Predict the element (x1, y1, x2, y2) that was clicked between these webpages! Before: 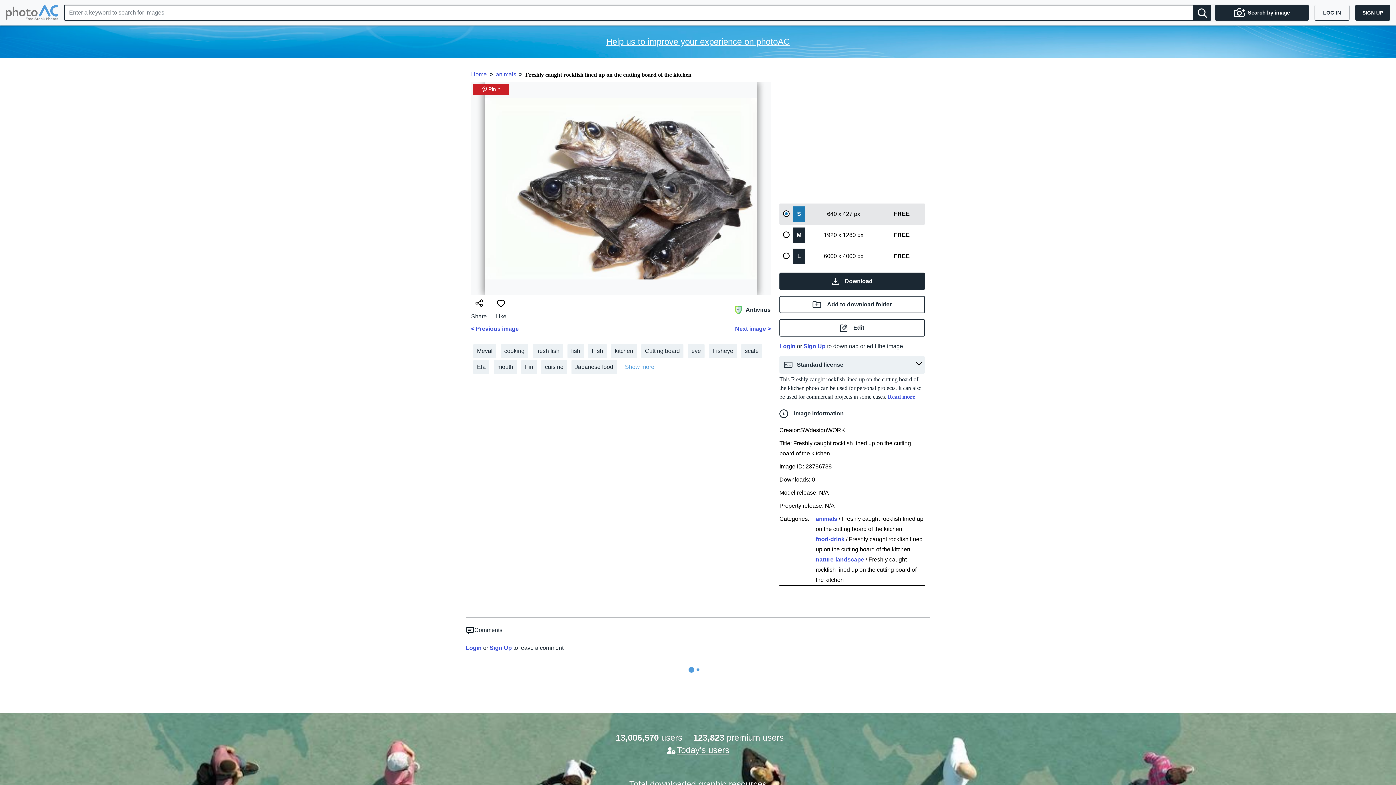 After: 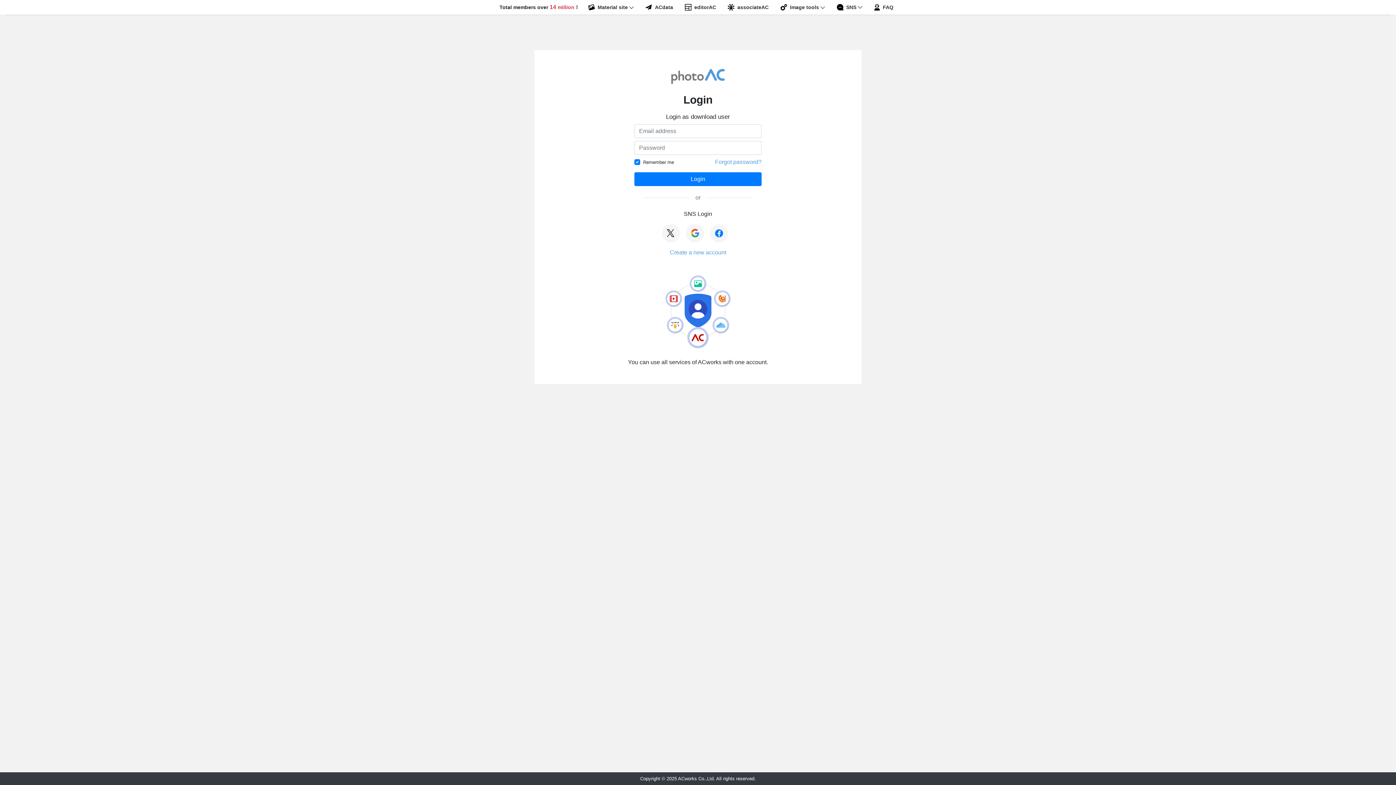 Action: bbox: (465, 644, 481, 651) label: Login